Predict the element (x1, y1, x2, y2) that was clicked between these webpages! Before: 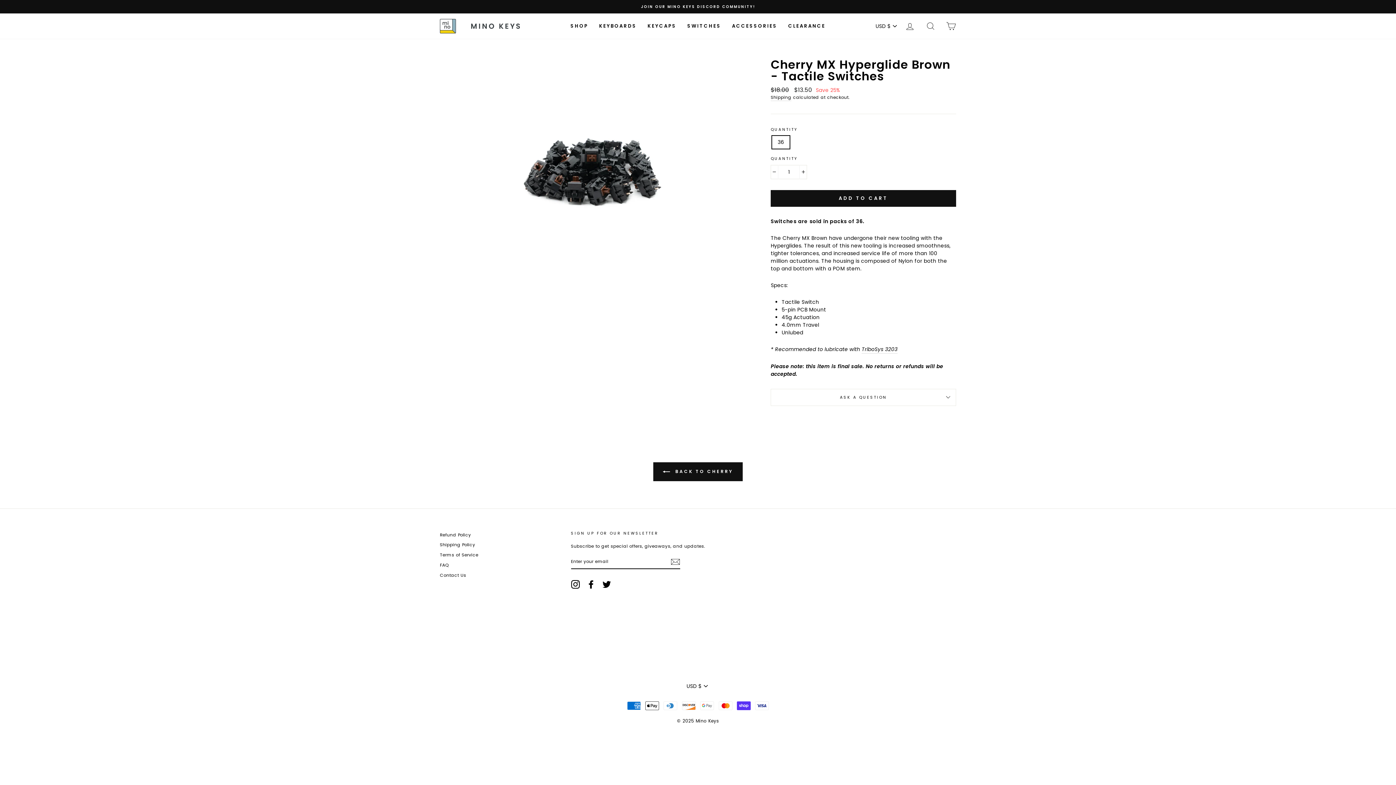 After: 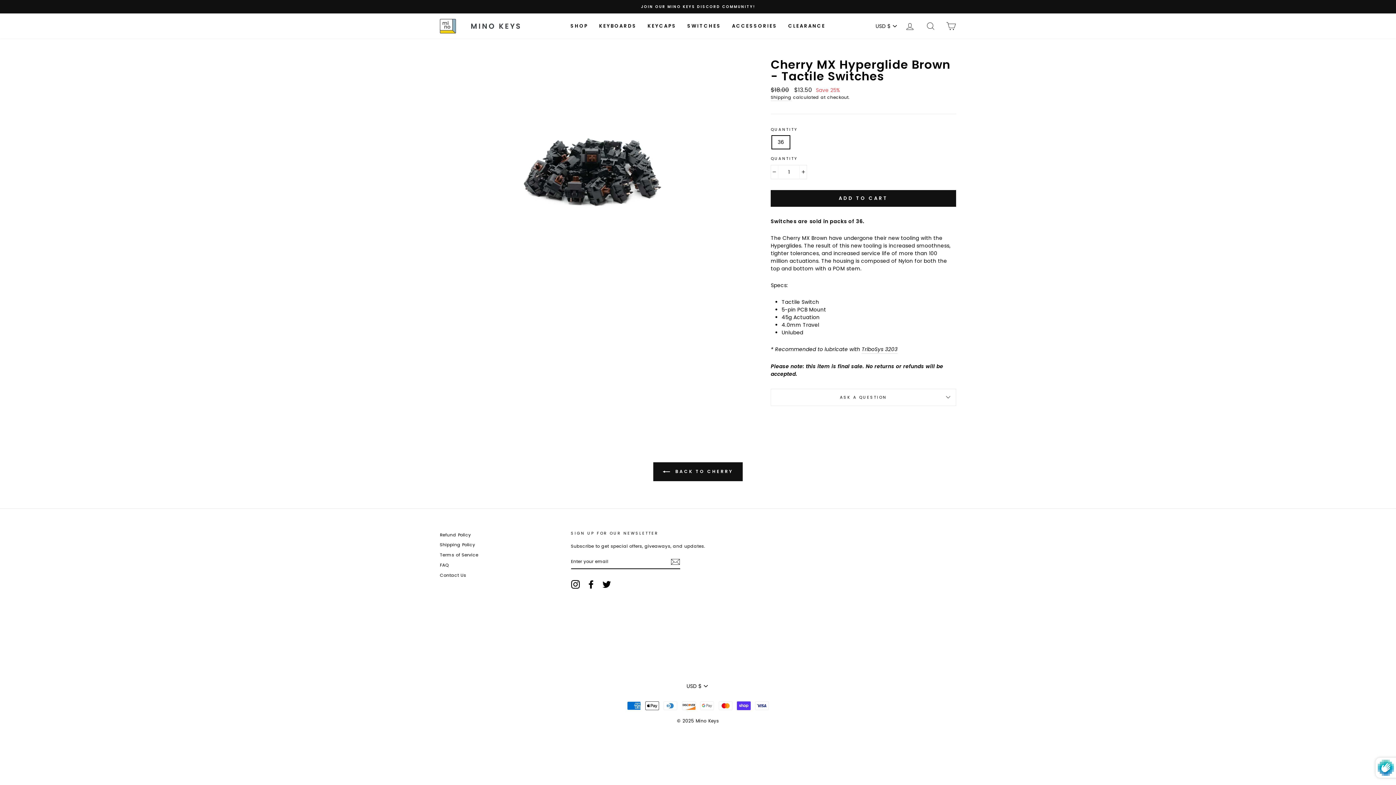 Action: bbox: (670, 557, 680, 566)